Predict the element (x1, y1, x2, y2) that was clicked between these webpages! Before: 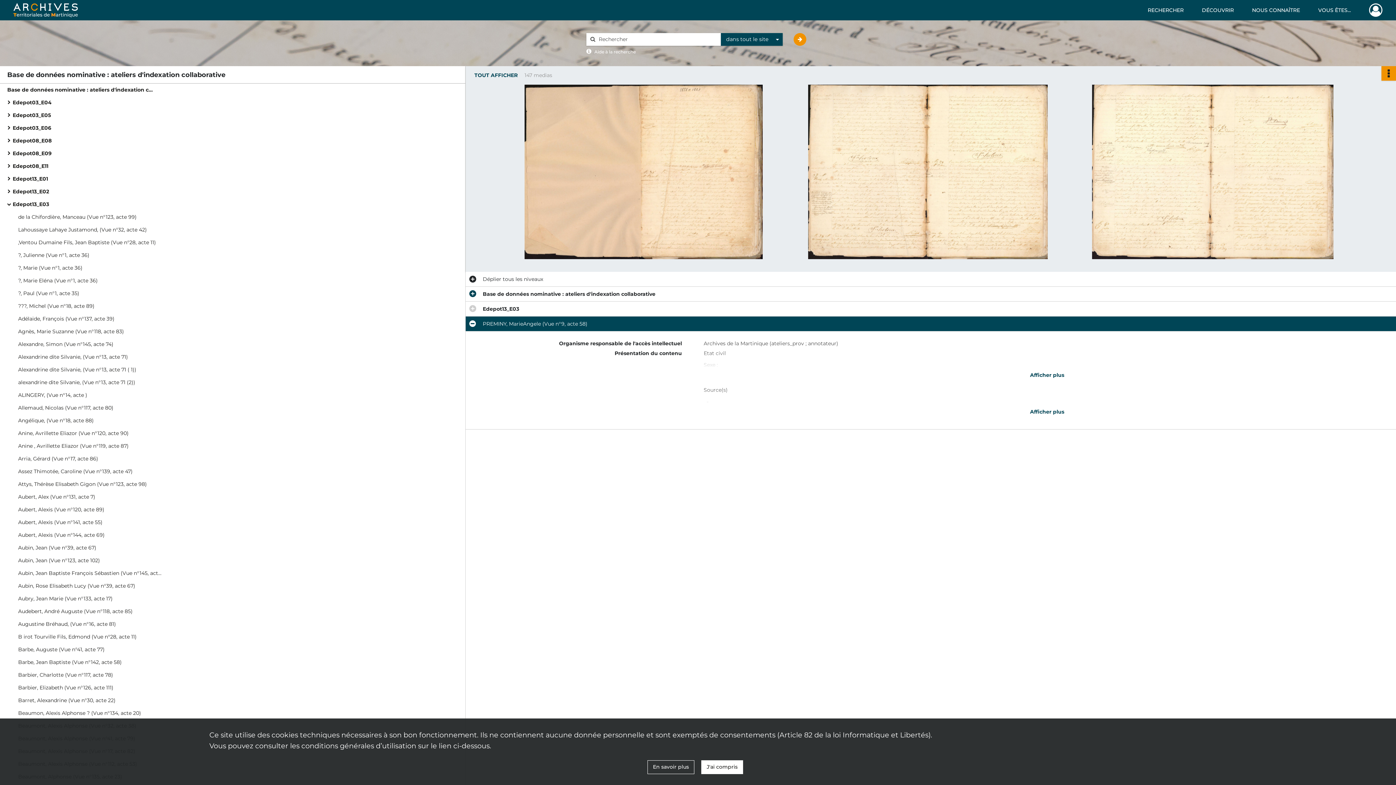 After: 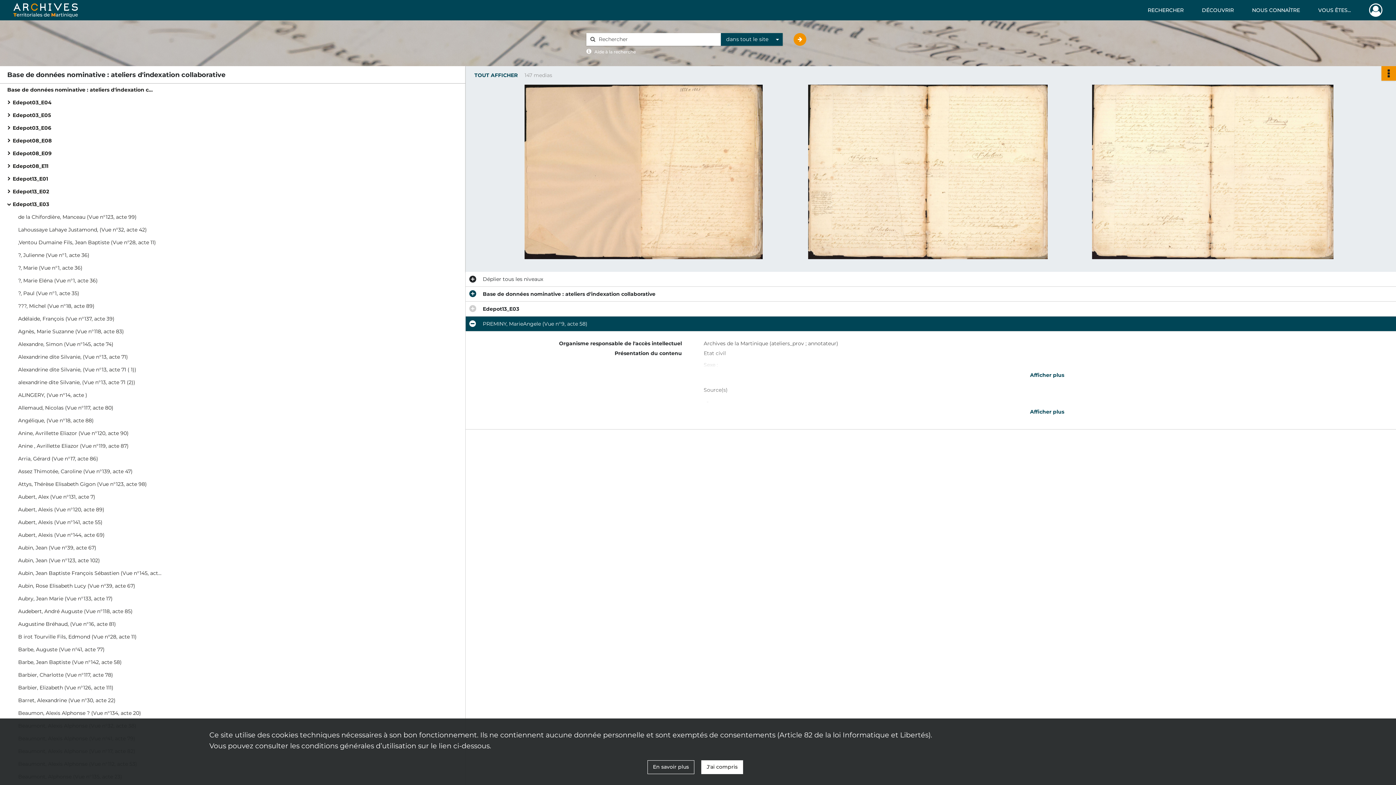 Action: label: En savoir plus bbox: (647, 760, 694, 774)